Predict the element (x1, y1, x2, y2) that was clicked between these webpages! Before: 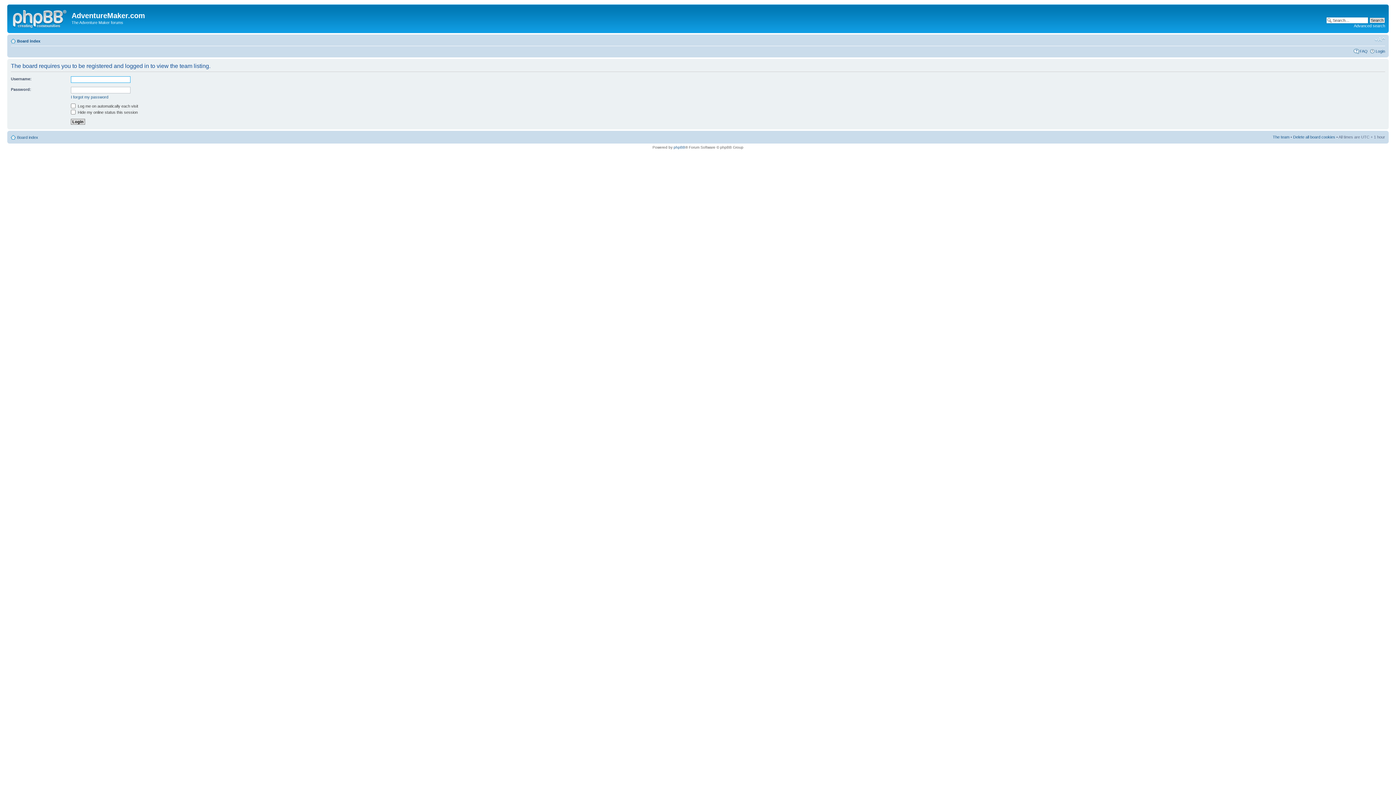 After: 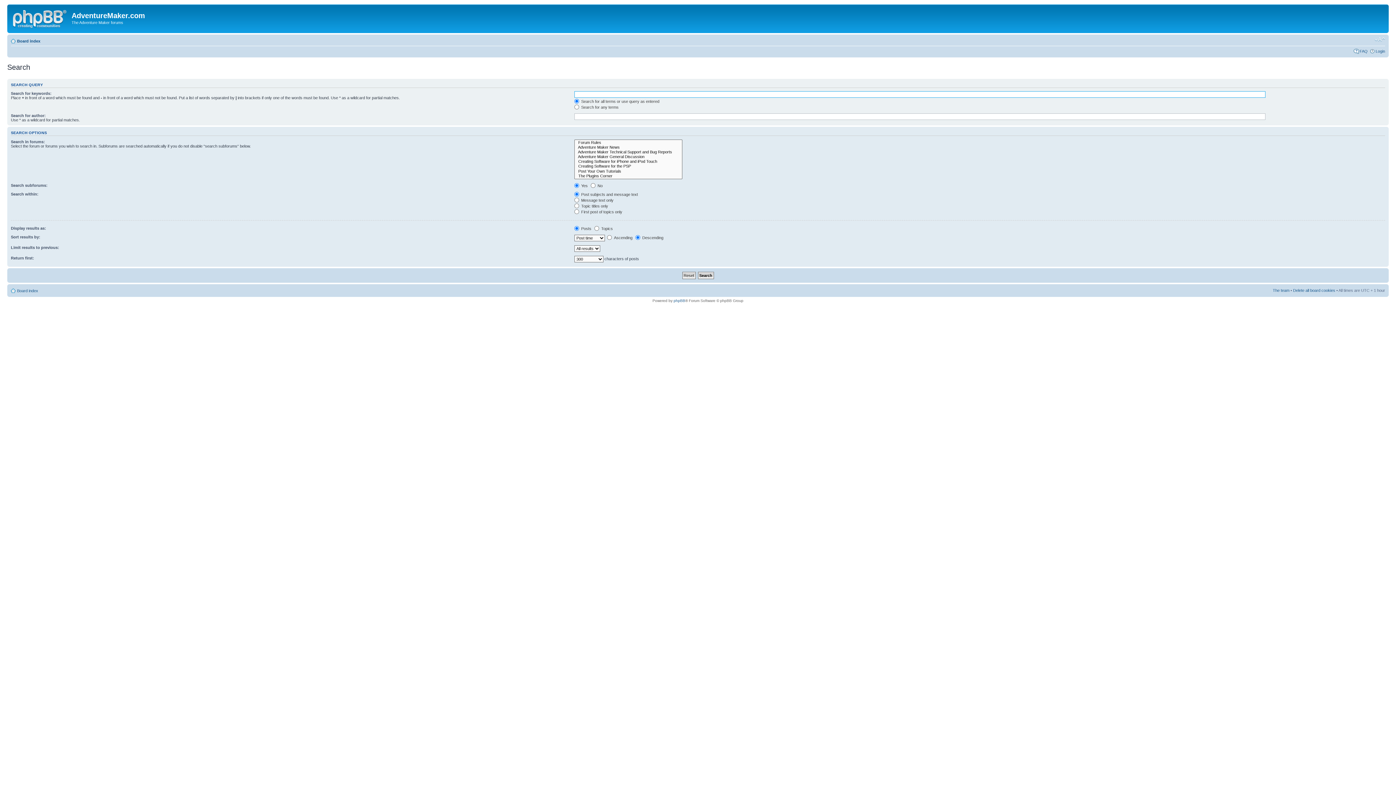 Action: bbox: (1354, 23, 1385, 28) label: Advanced search